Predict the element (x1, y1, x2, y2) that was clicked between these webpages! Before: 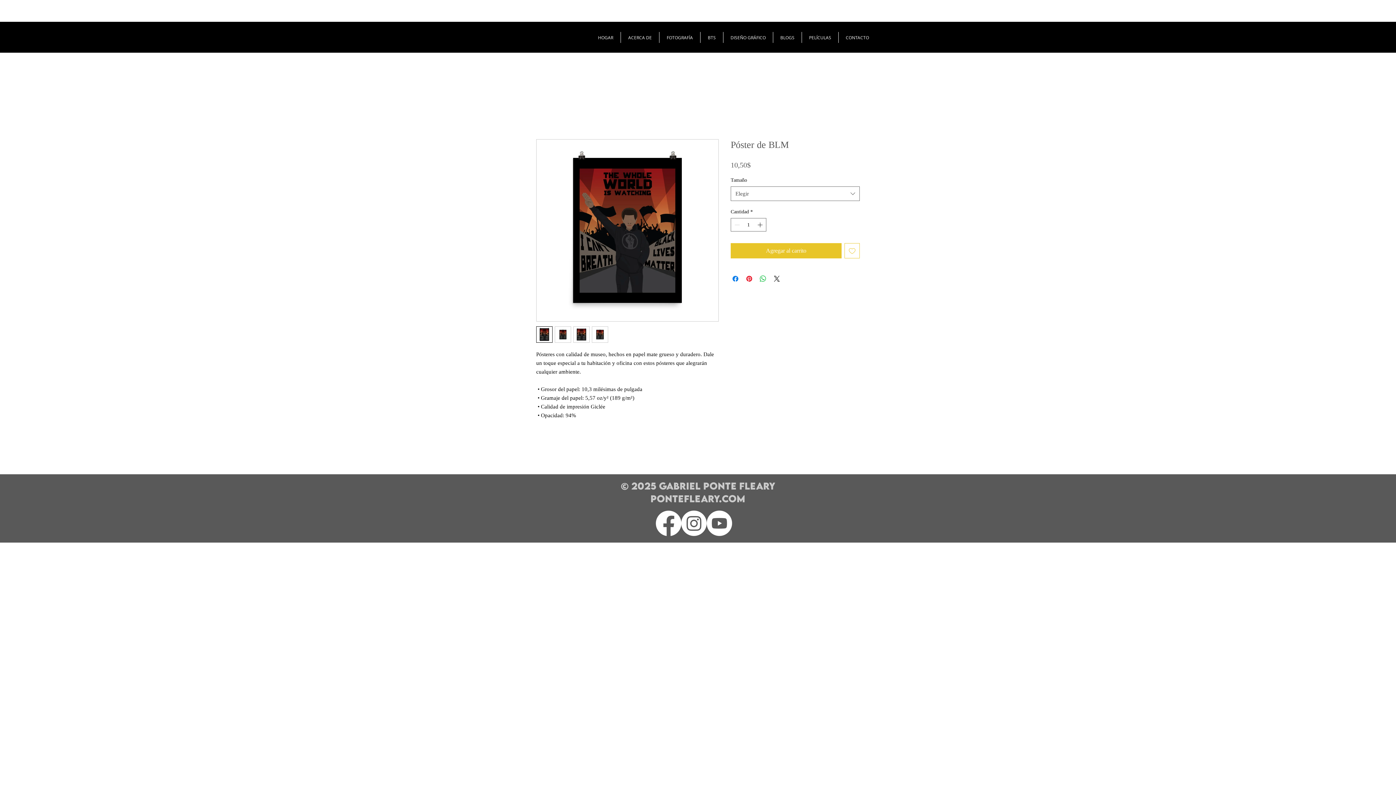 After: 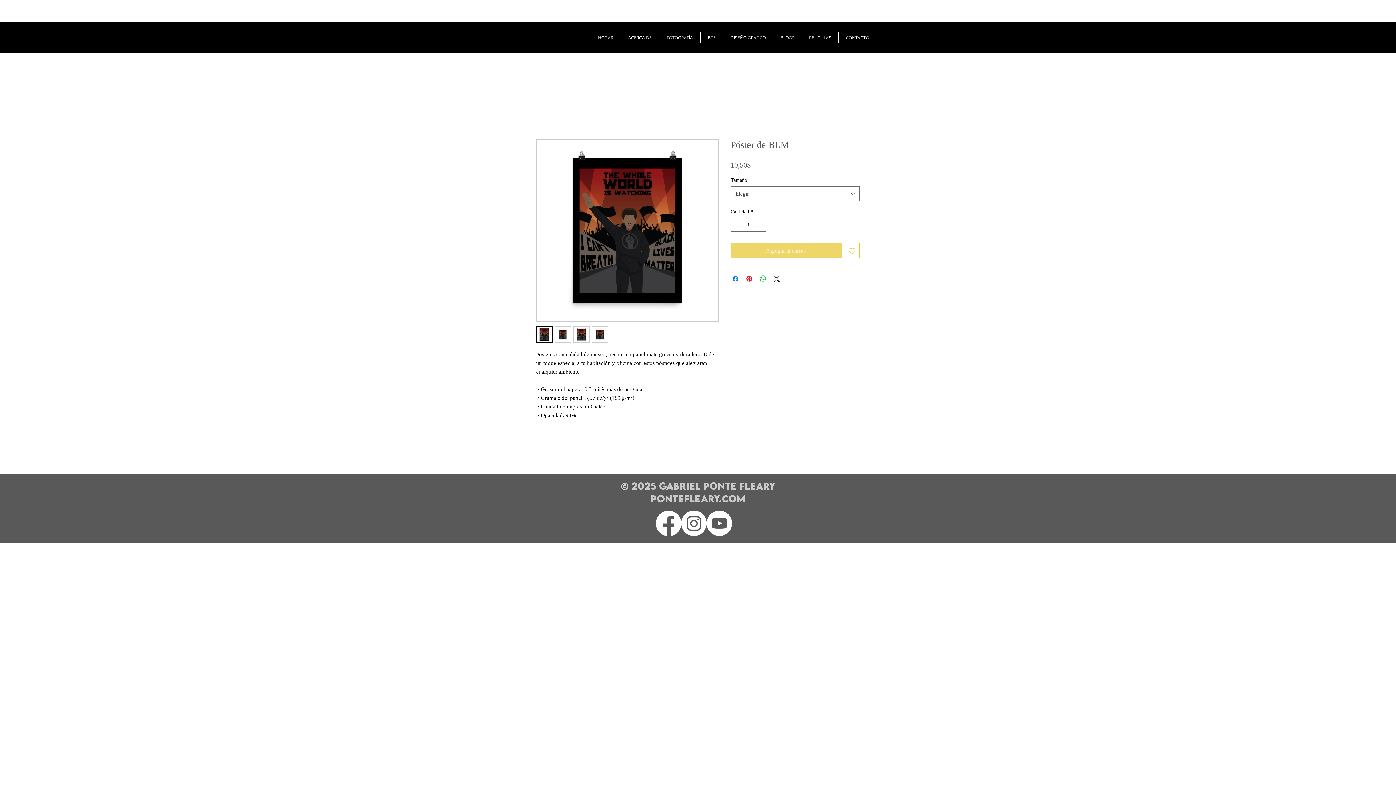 Action: label: Agregar al carrito bbox: (730, 243, 841, 258)